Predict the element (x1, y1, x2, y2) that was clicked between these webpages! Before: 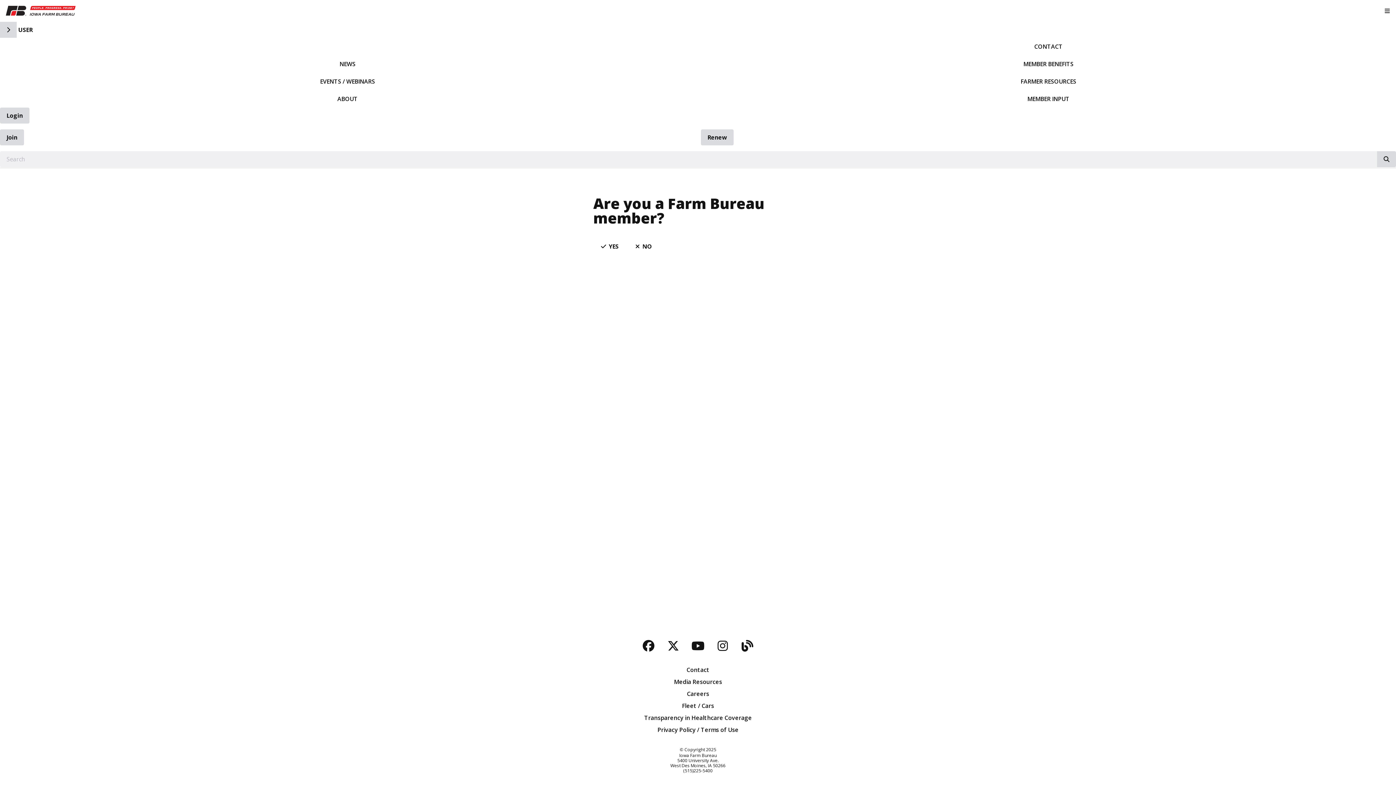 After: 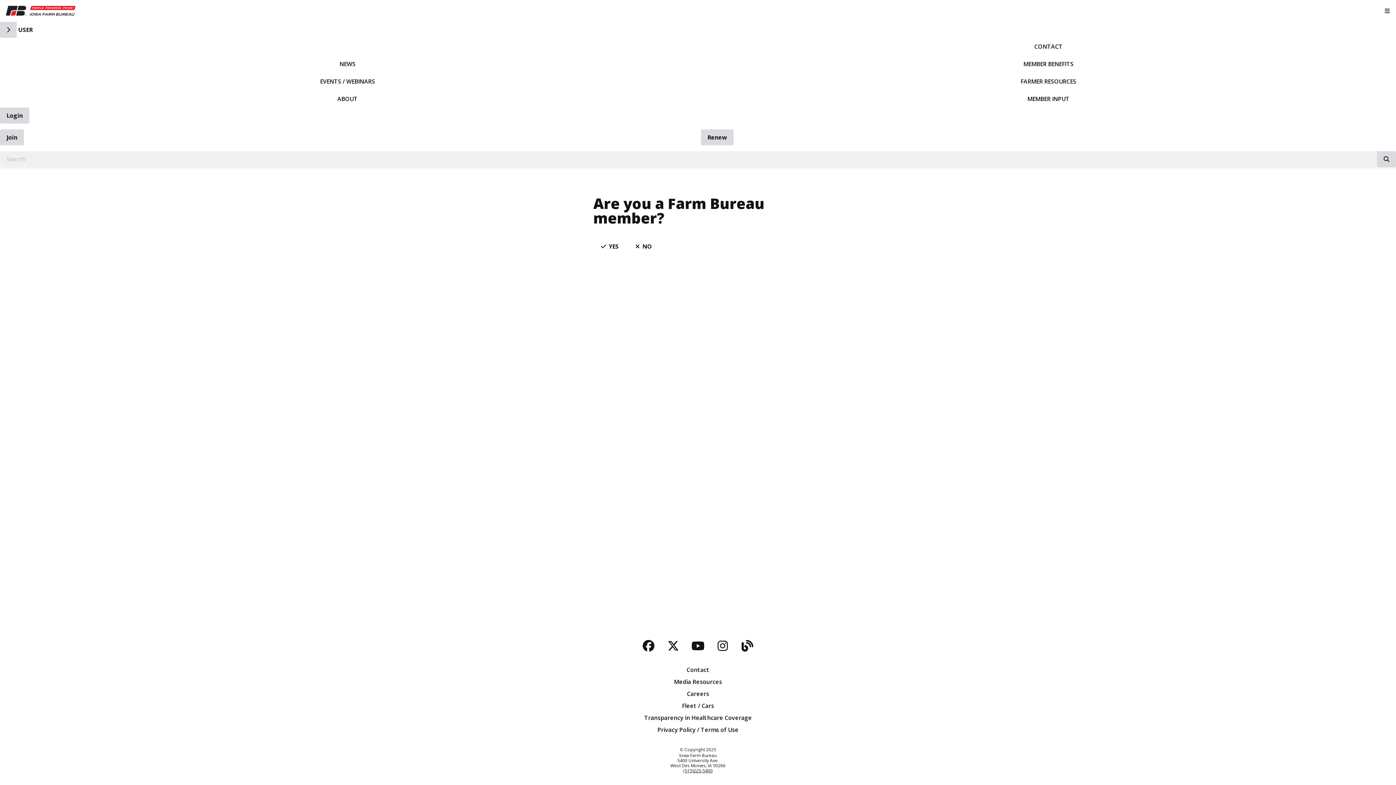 Action: label: (515)225-5400 bbox: (683, 768, 712, 773)